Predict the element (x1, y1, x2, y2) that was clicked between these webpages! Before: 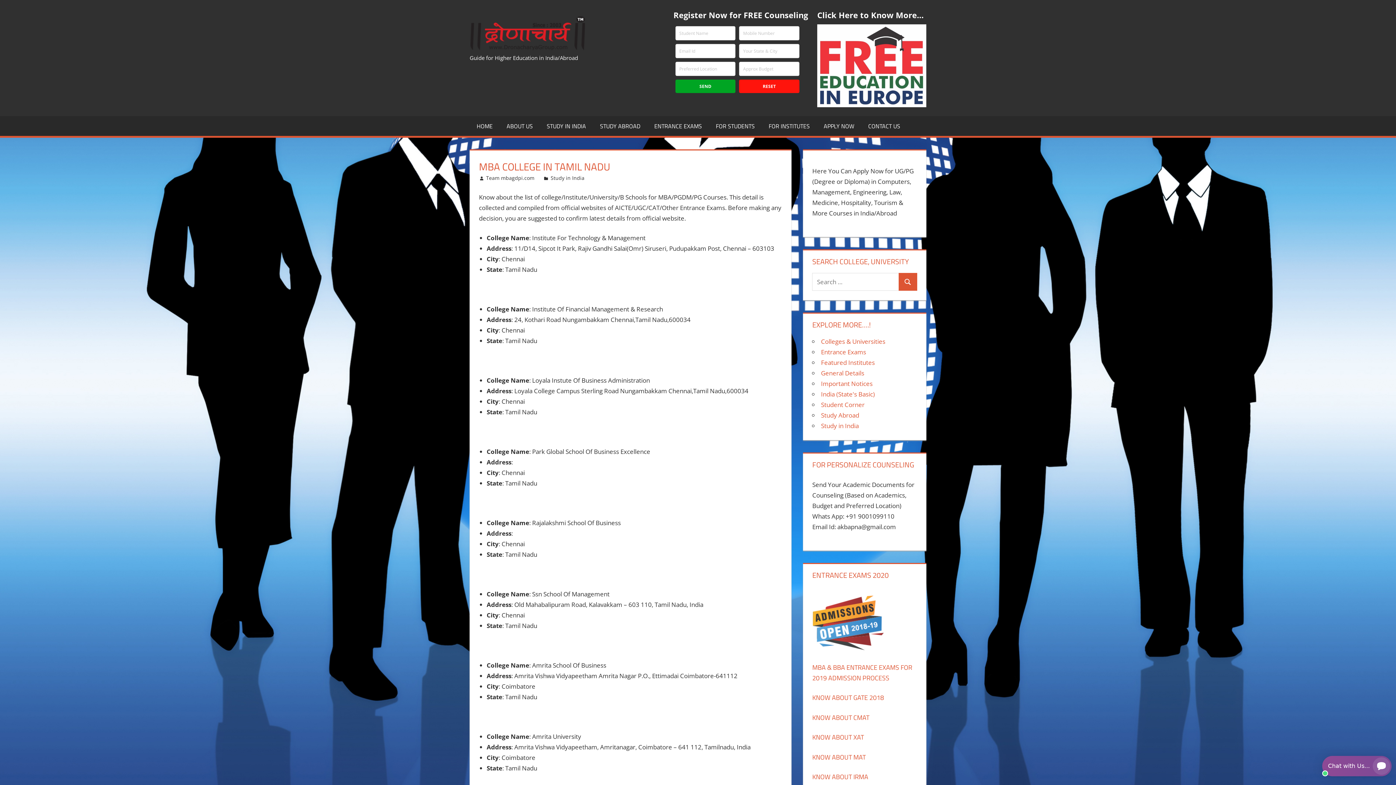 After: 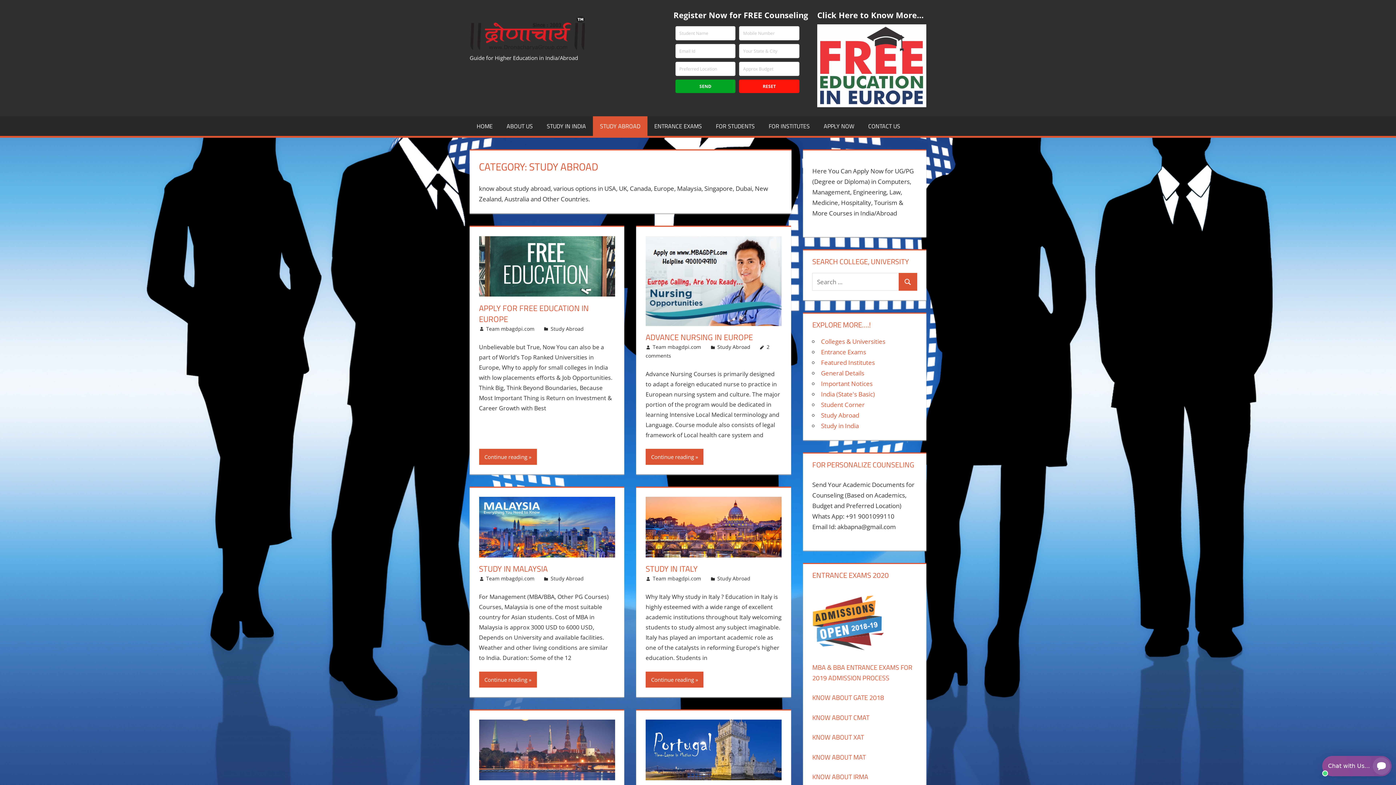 Action: bbox: (821, 411, 859, 419) label: Study Abroad